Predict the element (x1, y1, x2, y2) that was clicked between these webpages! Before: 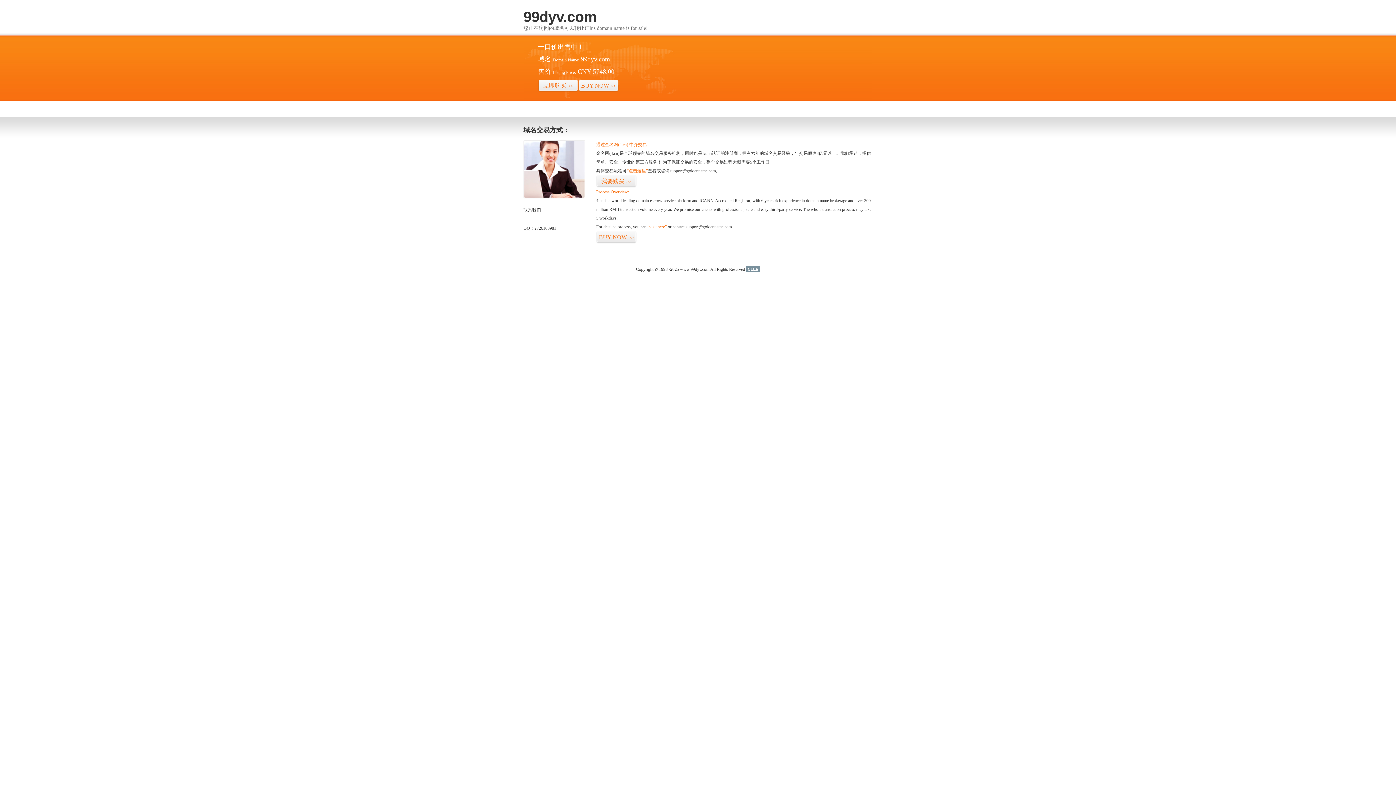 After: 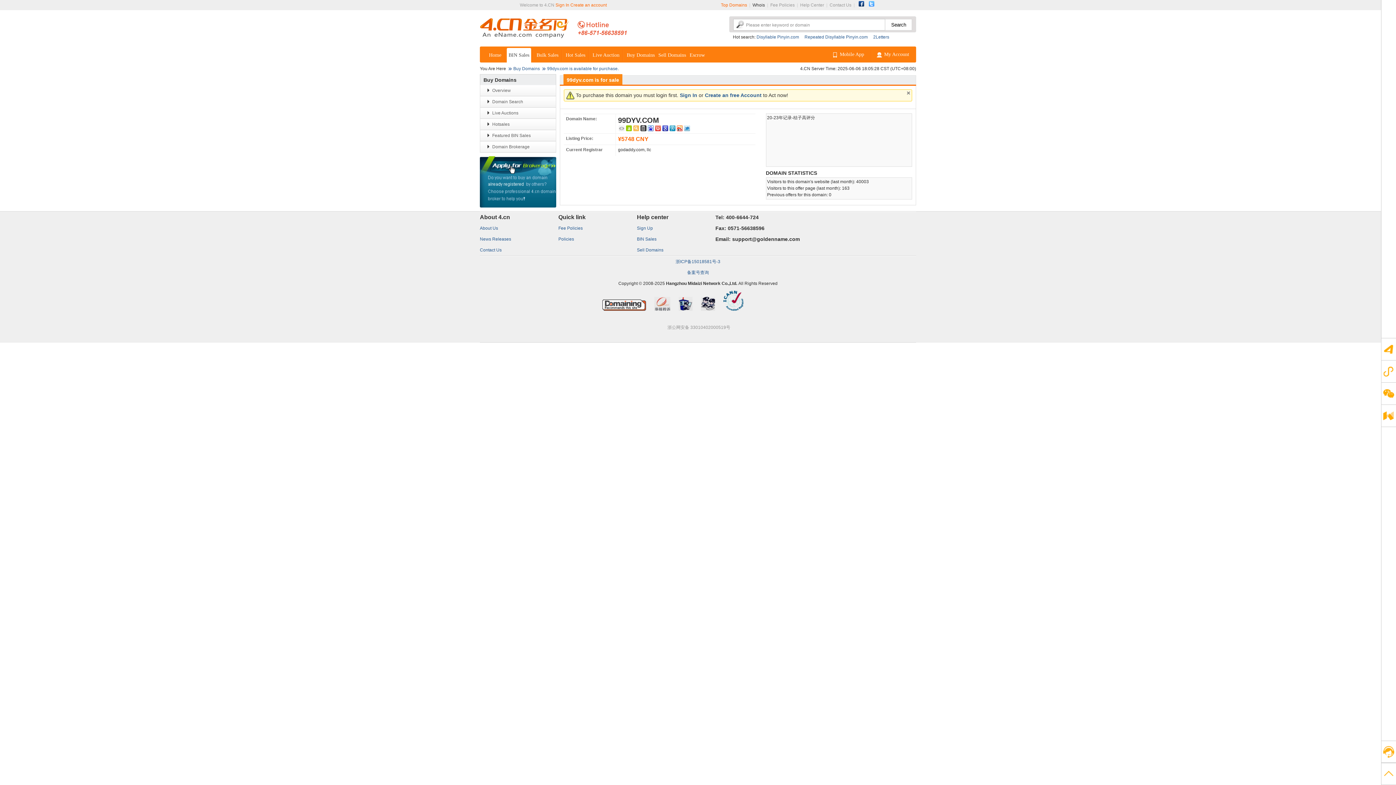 Action: bbox: (578, 79, 618, 92) label: BUY NOW>>